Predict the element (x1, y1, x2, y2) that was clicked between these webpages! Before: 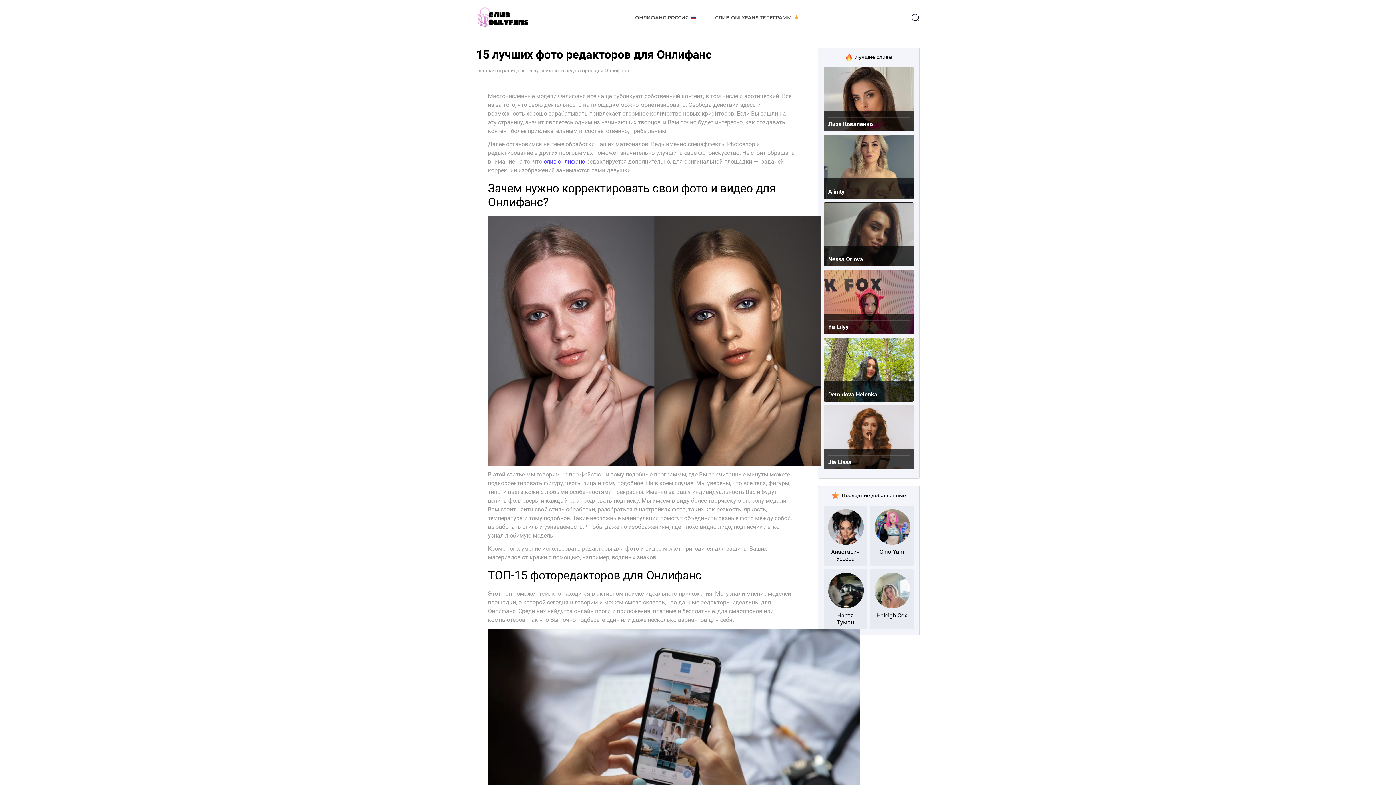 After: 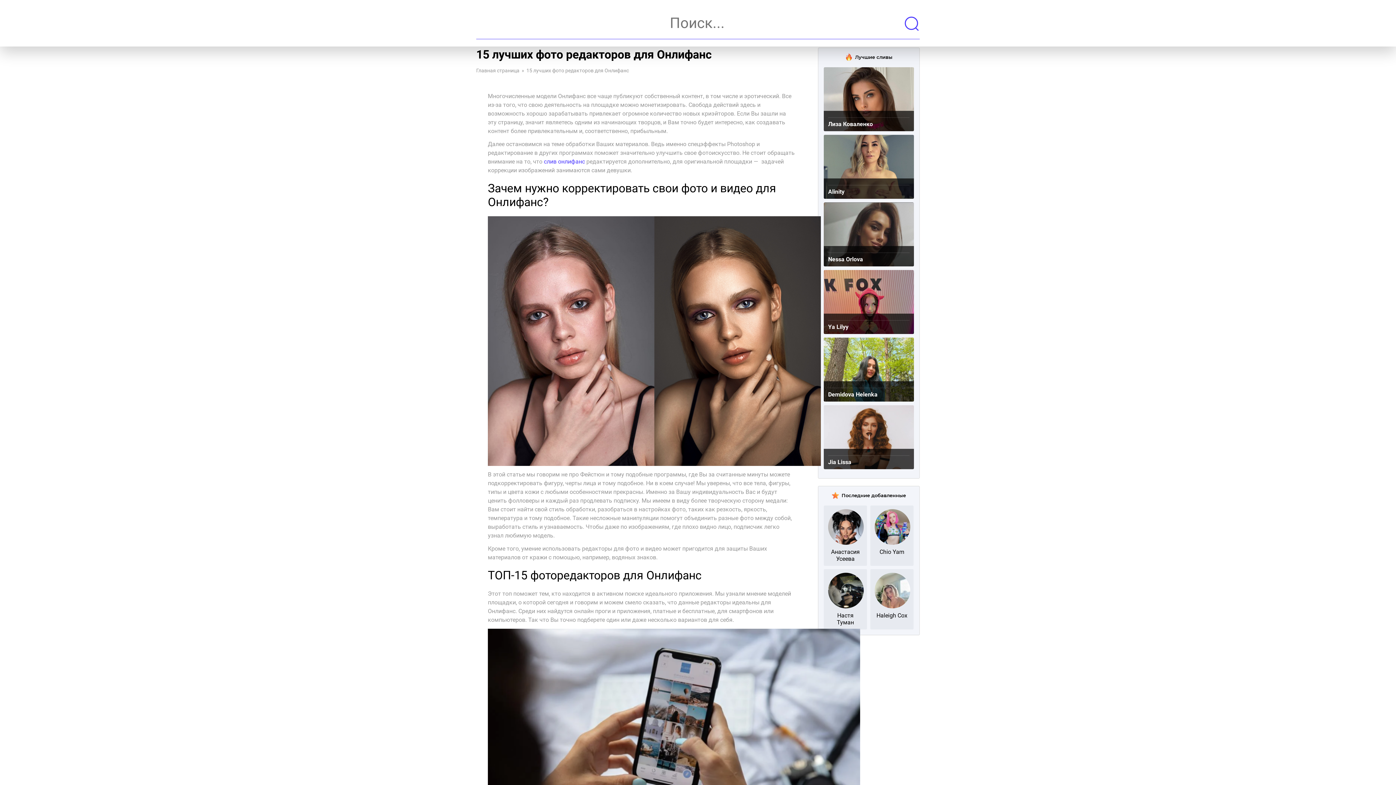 Action: bbox: (911, 12, 919, 21)